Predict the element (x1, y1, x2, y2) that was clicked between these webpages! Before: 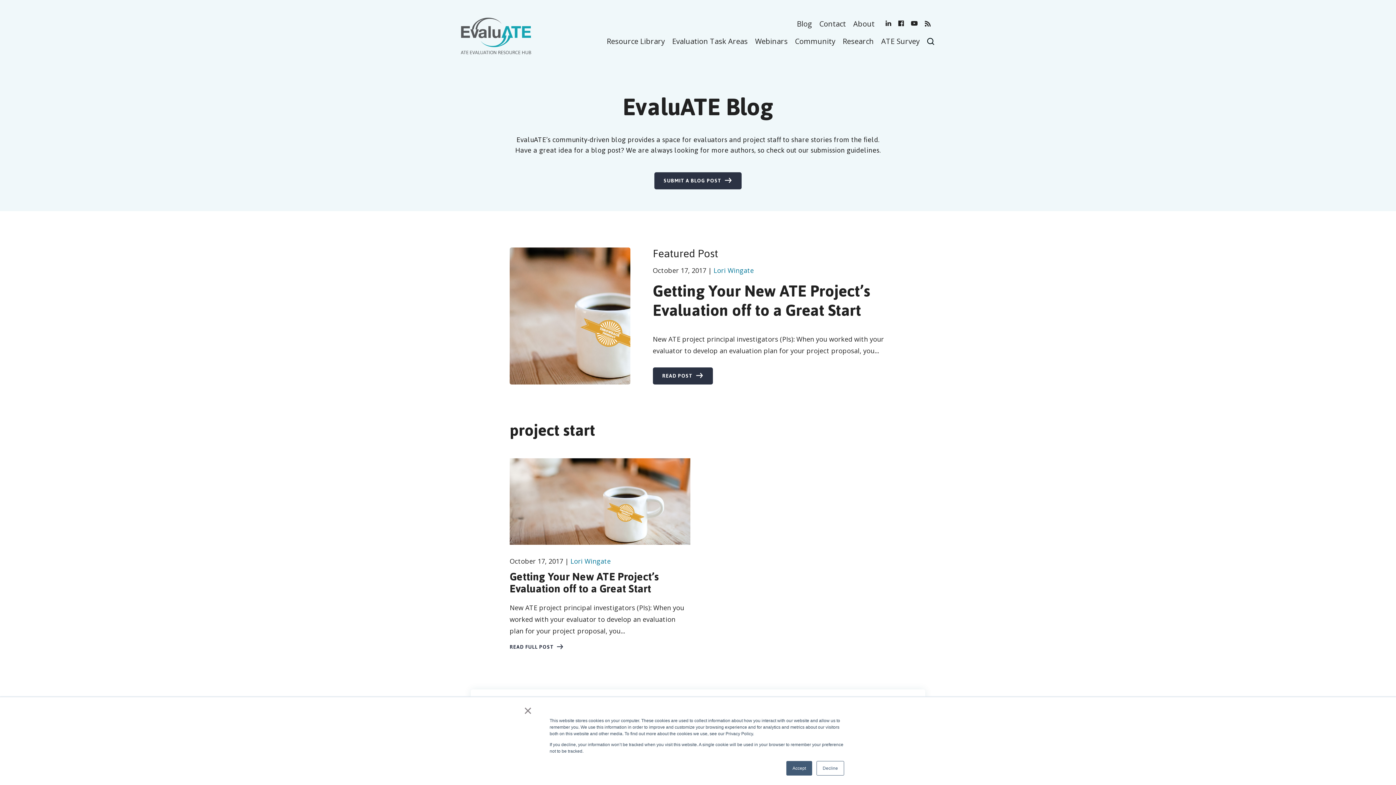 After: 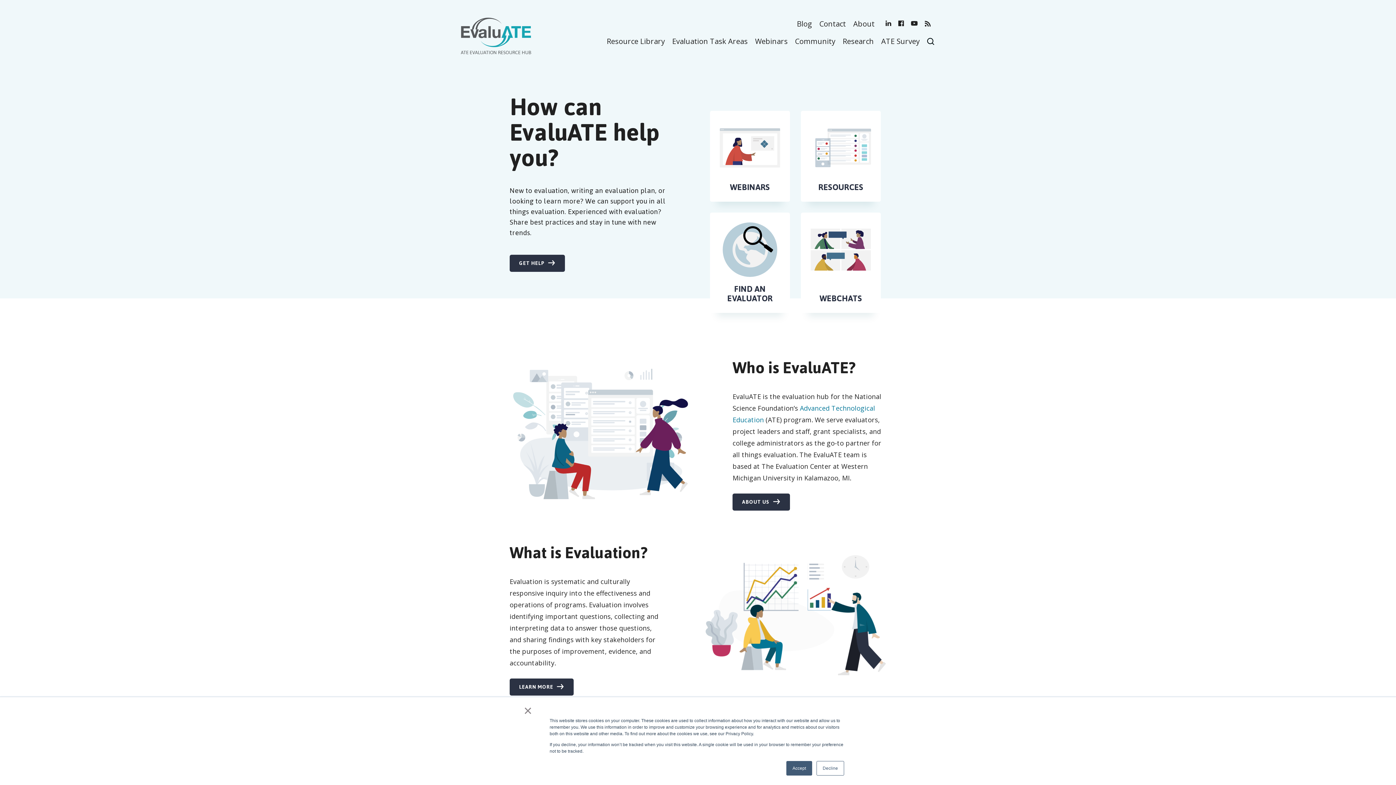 Action: bbox: (458, 14, 533, 58)